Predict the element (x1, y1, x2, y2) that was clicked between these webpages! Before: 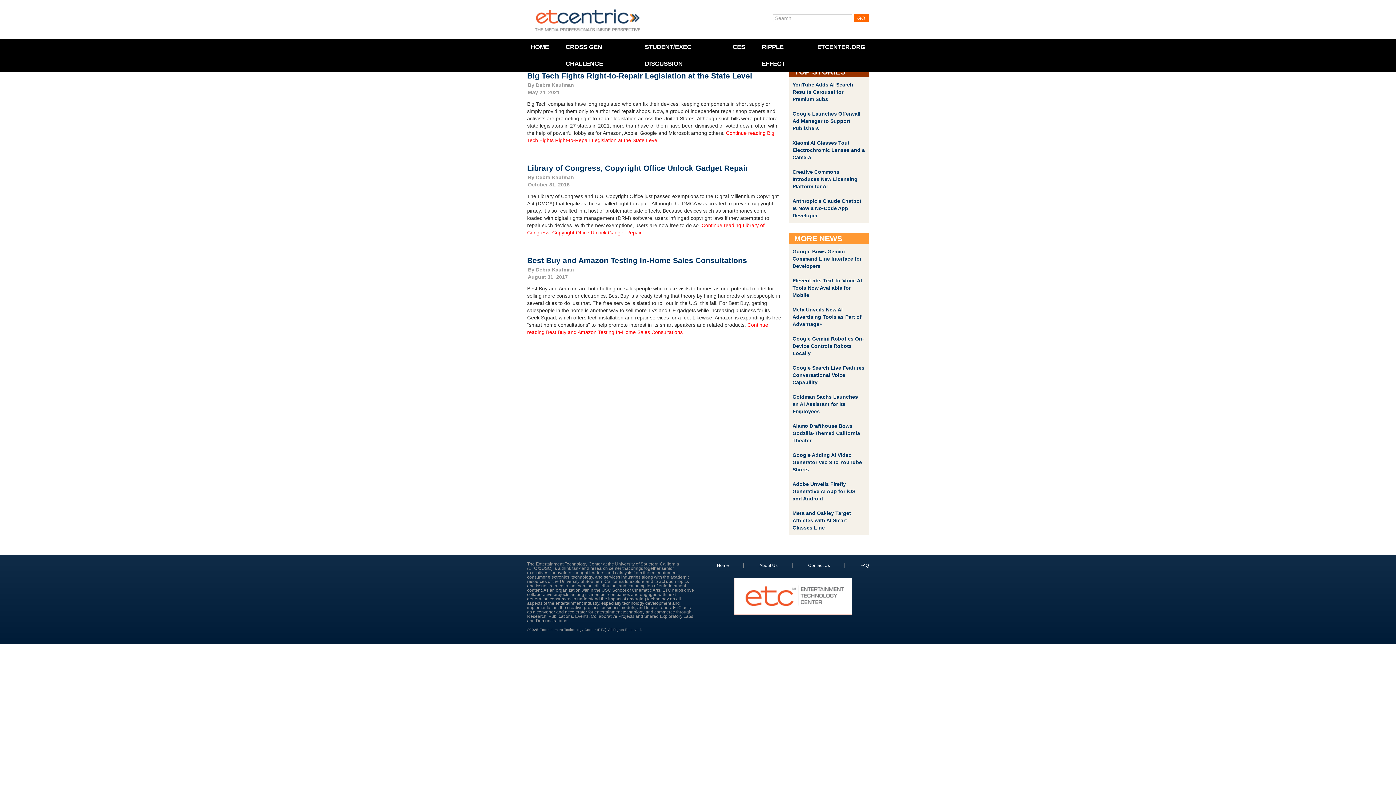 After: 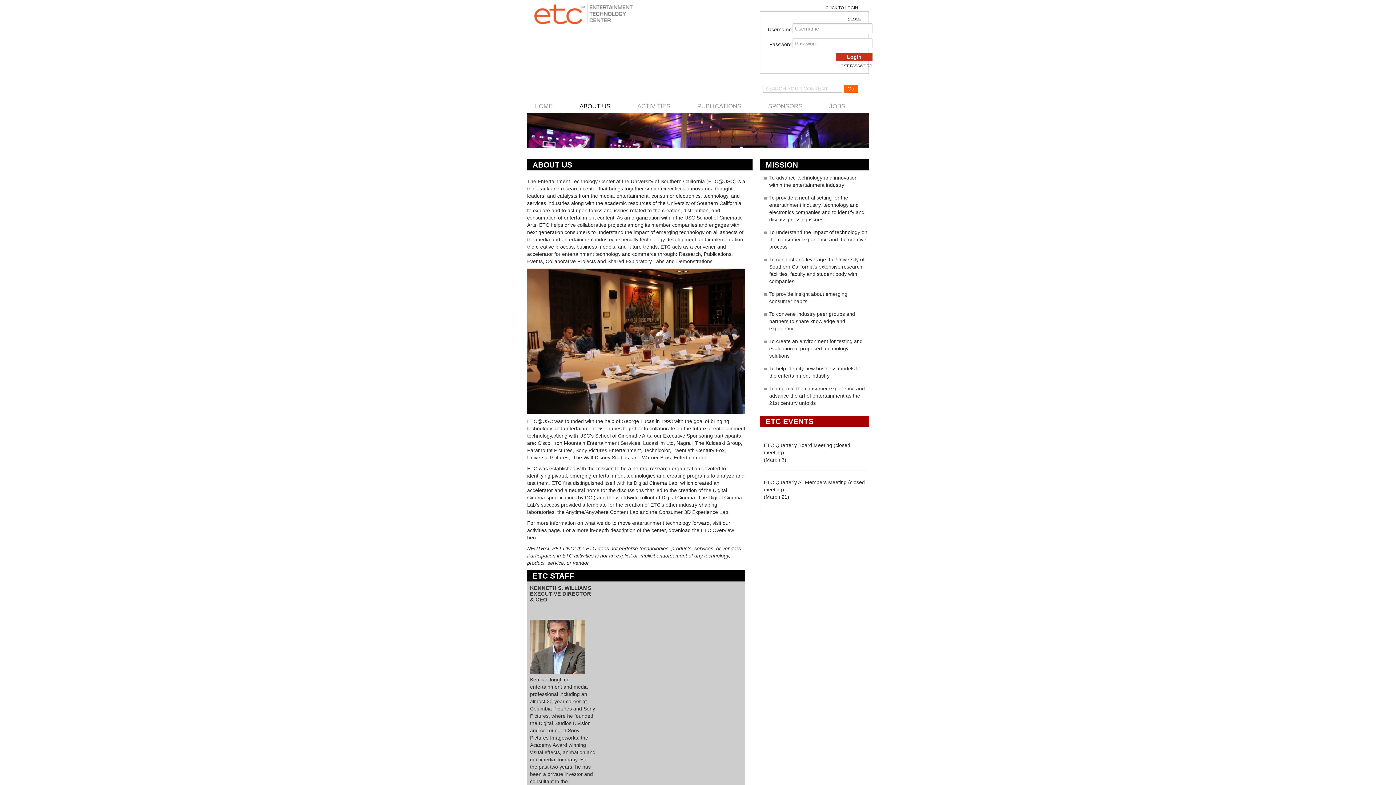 Action: bbox: (759, 563, 792, 568) label: About Us